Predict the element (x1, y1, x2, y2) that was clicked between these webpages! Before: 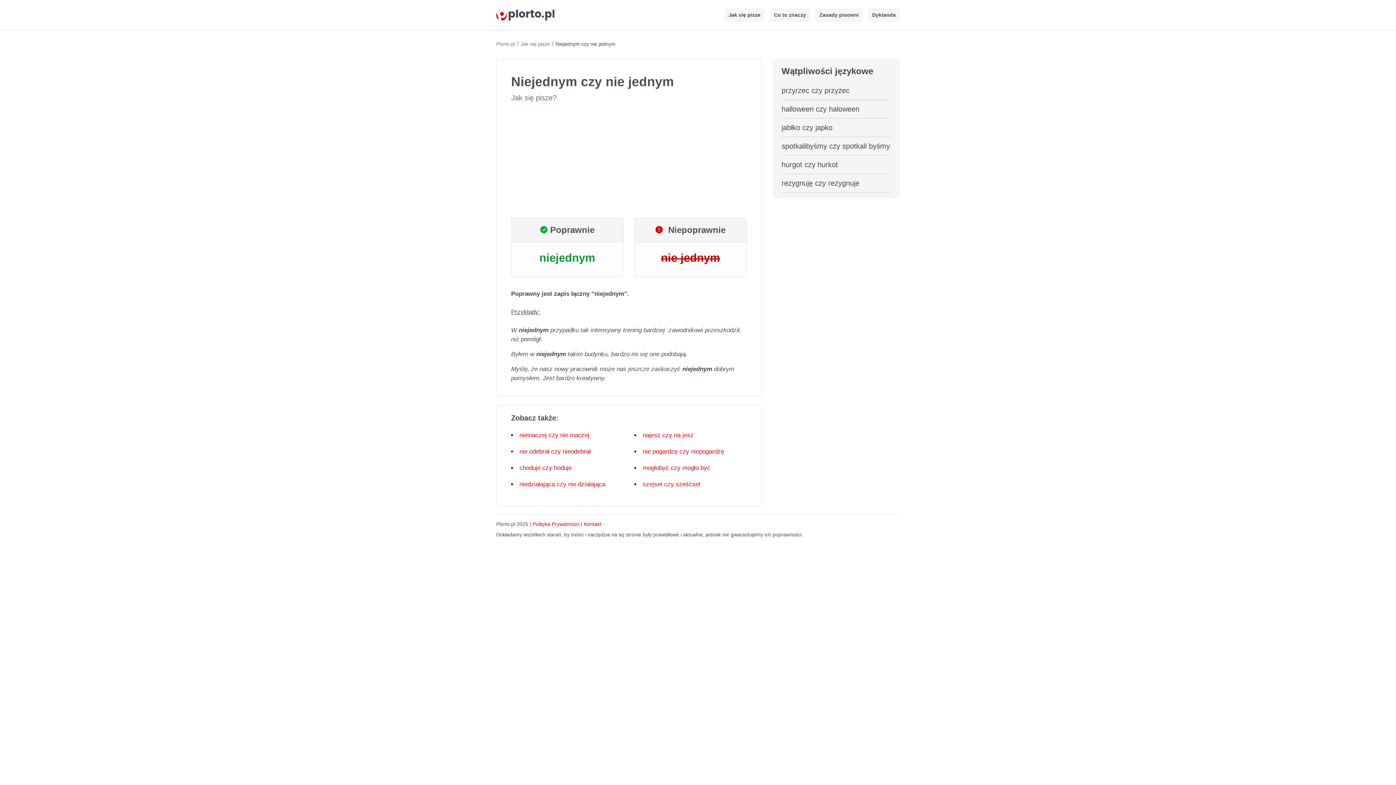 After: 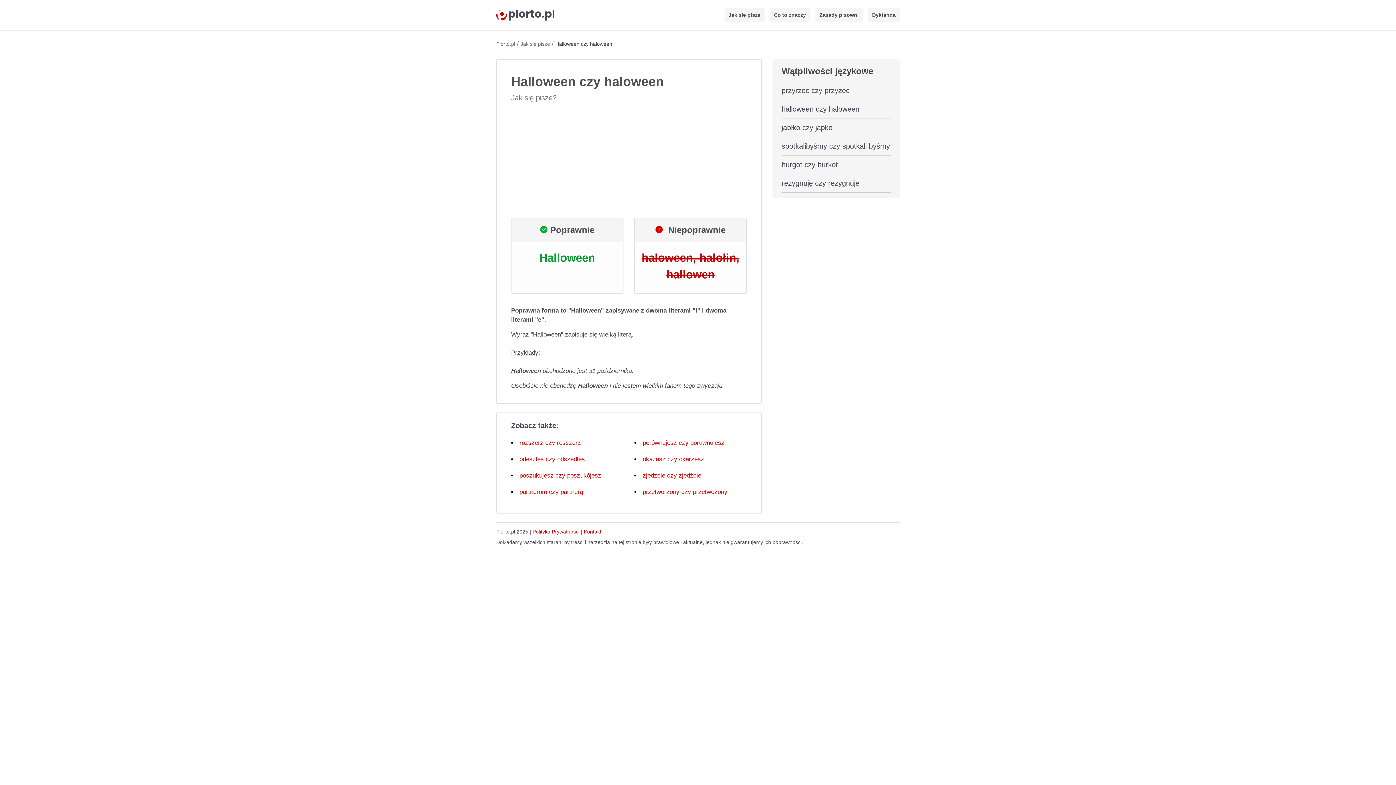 Action: bbox: (781, 104, 859, 112) label: halloween czy haloween